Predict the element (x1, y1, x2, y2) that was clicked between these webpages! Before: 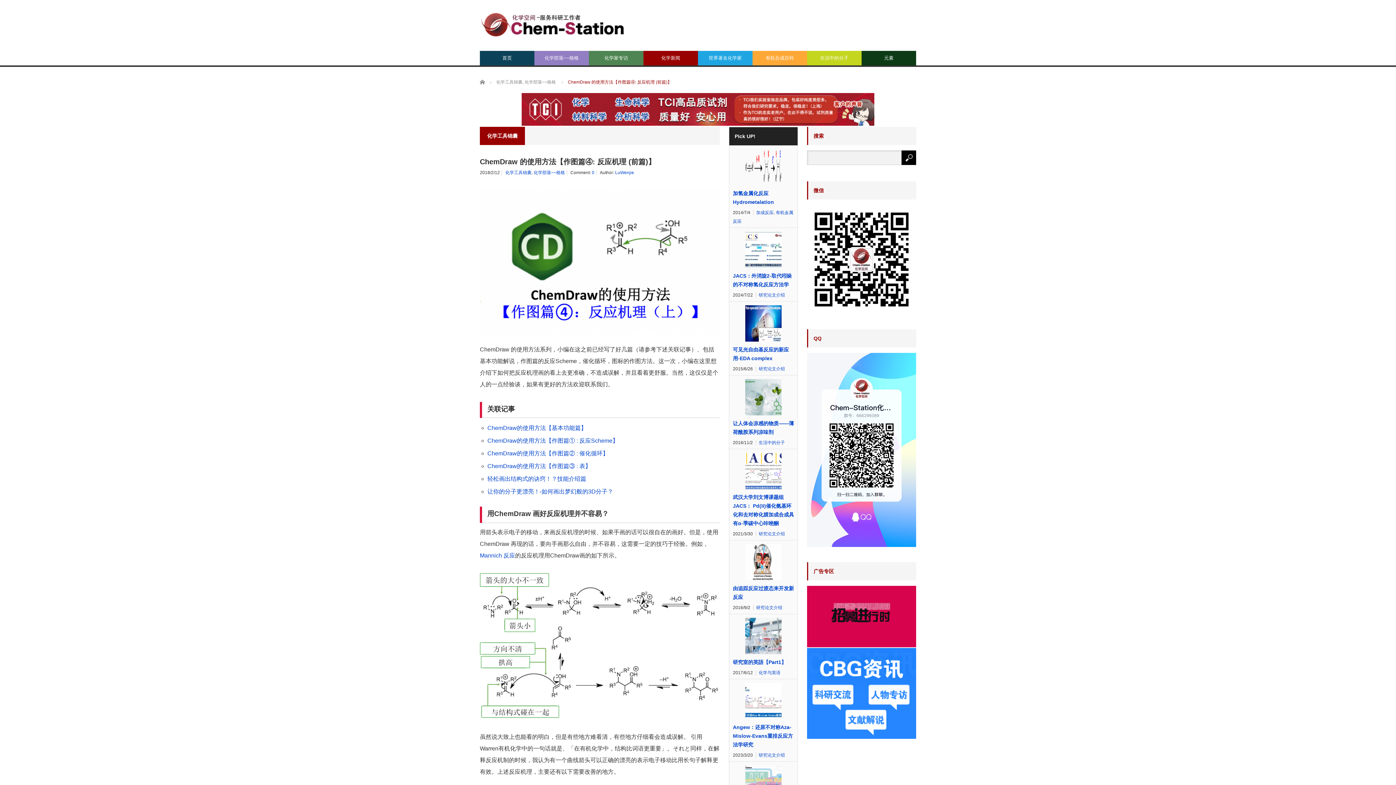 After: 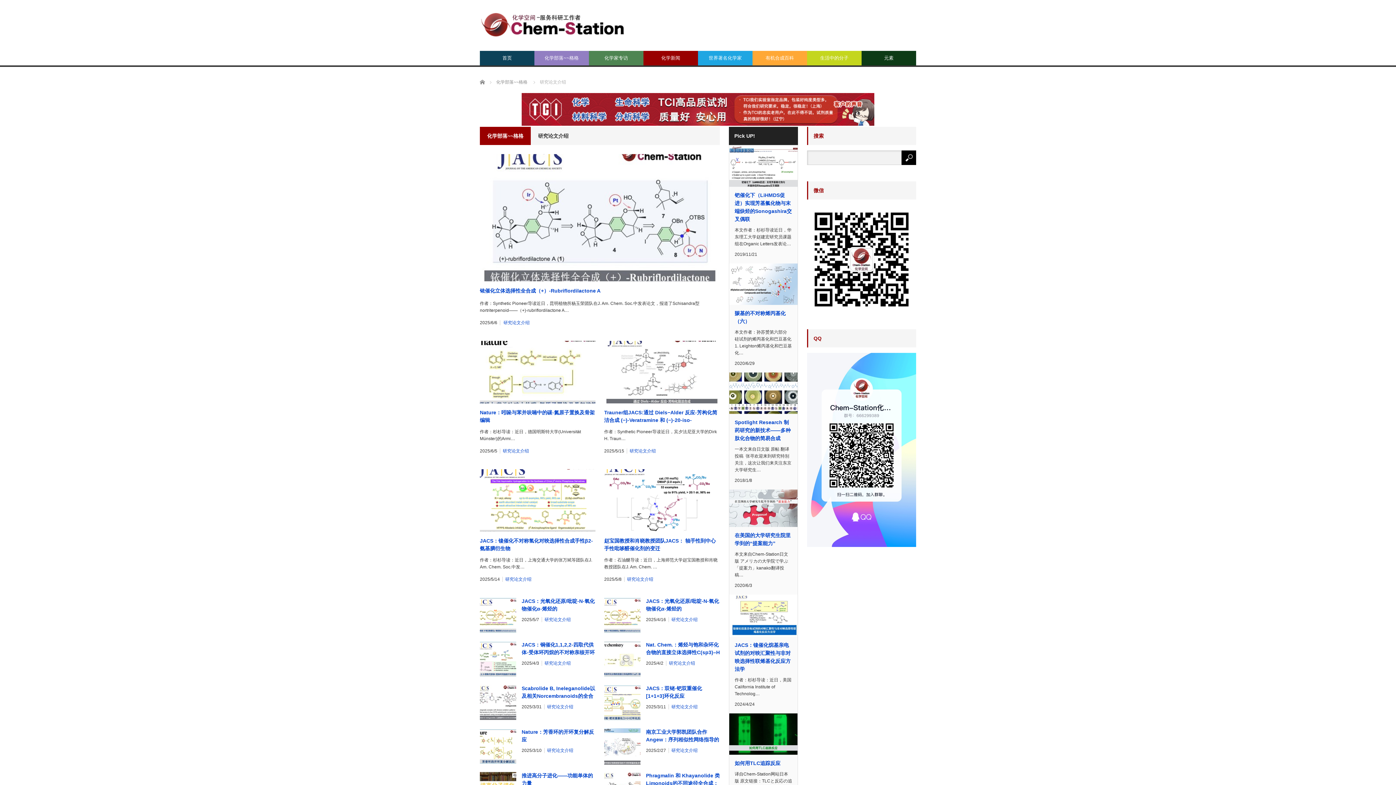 Action: bbox: (758, 753, 785, 758) label: 研究论文介绍